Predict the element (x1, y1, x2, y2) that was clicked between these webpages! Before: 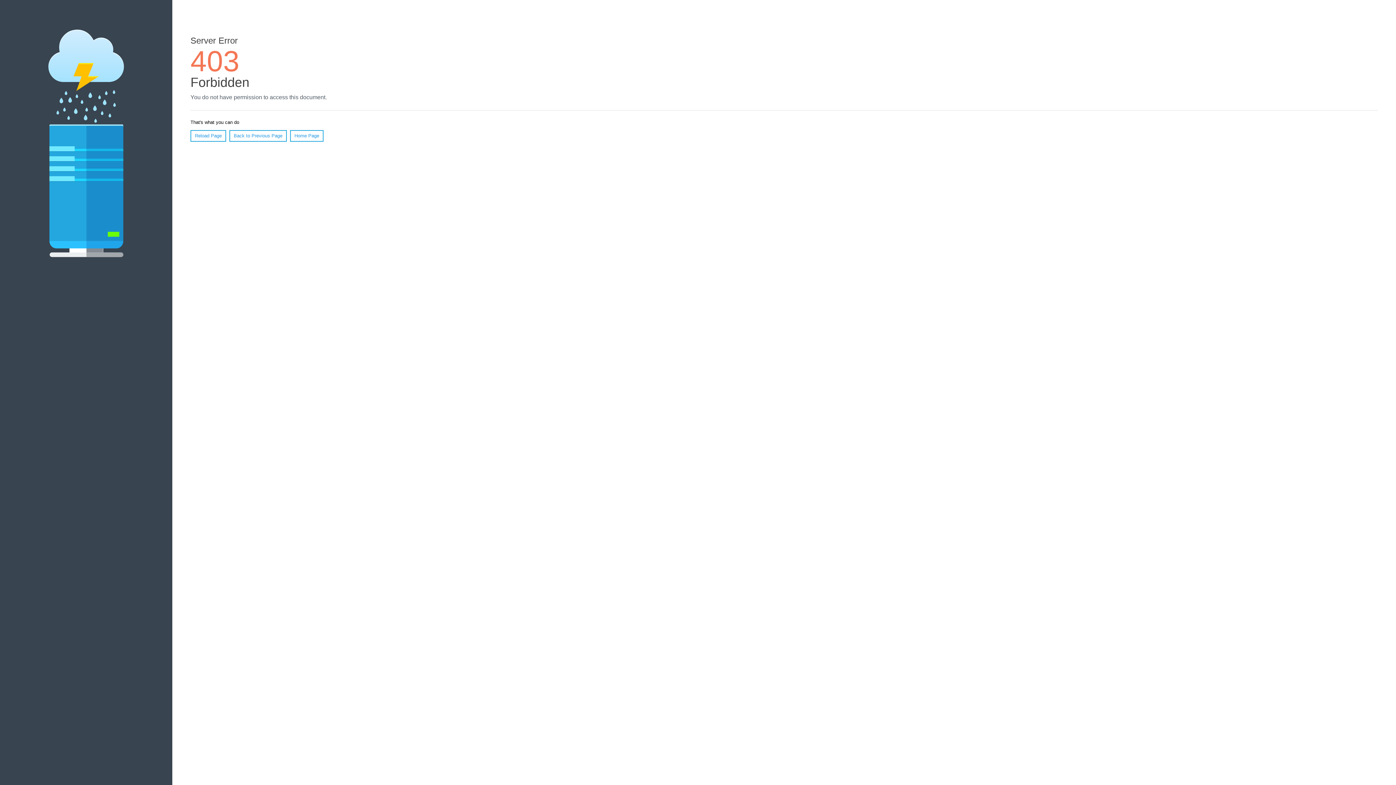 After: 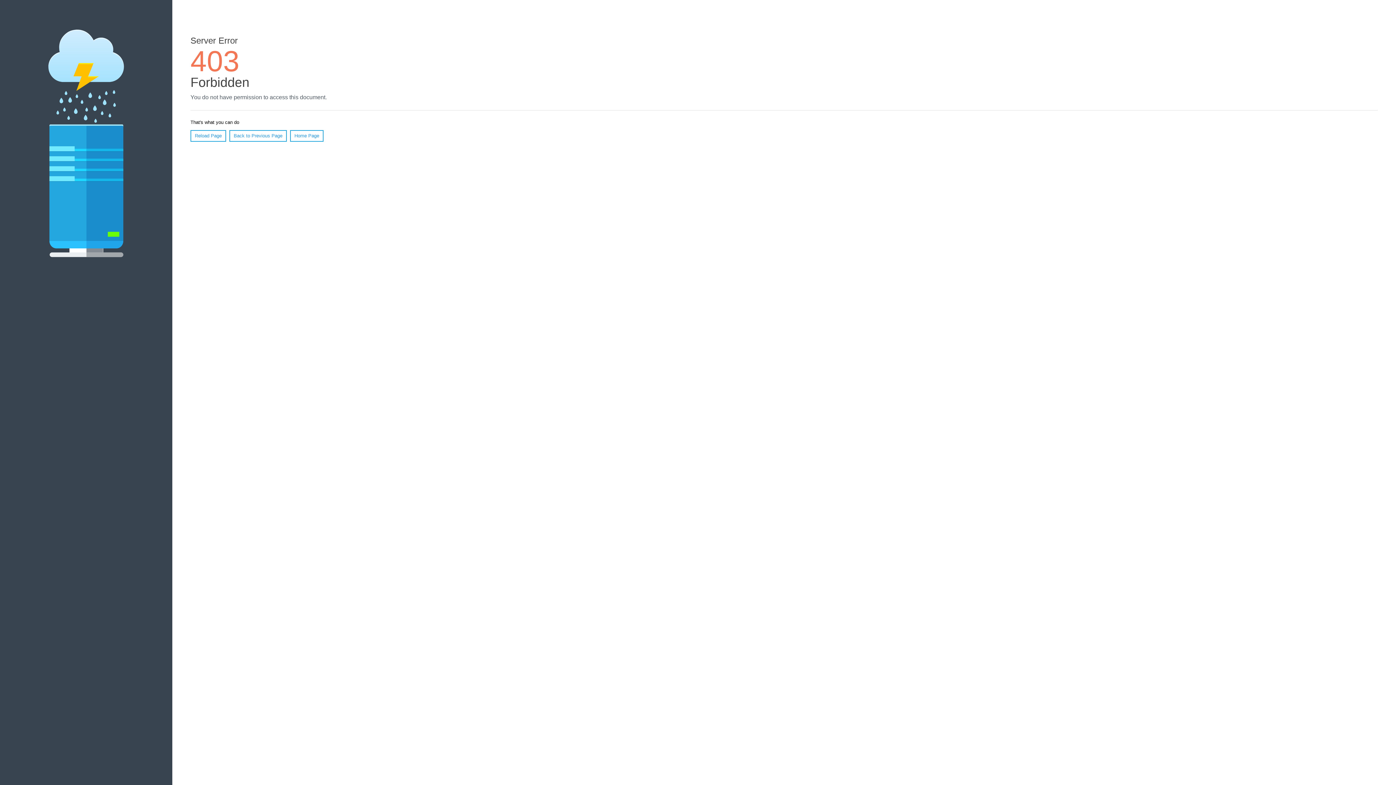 Action: label: Reload Page bbox: (190, 130, 226, 141)